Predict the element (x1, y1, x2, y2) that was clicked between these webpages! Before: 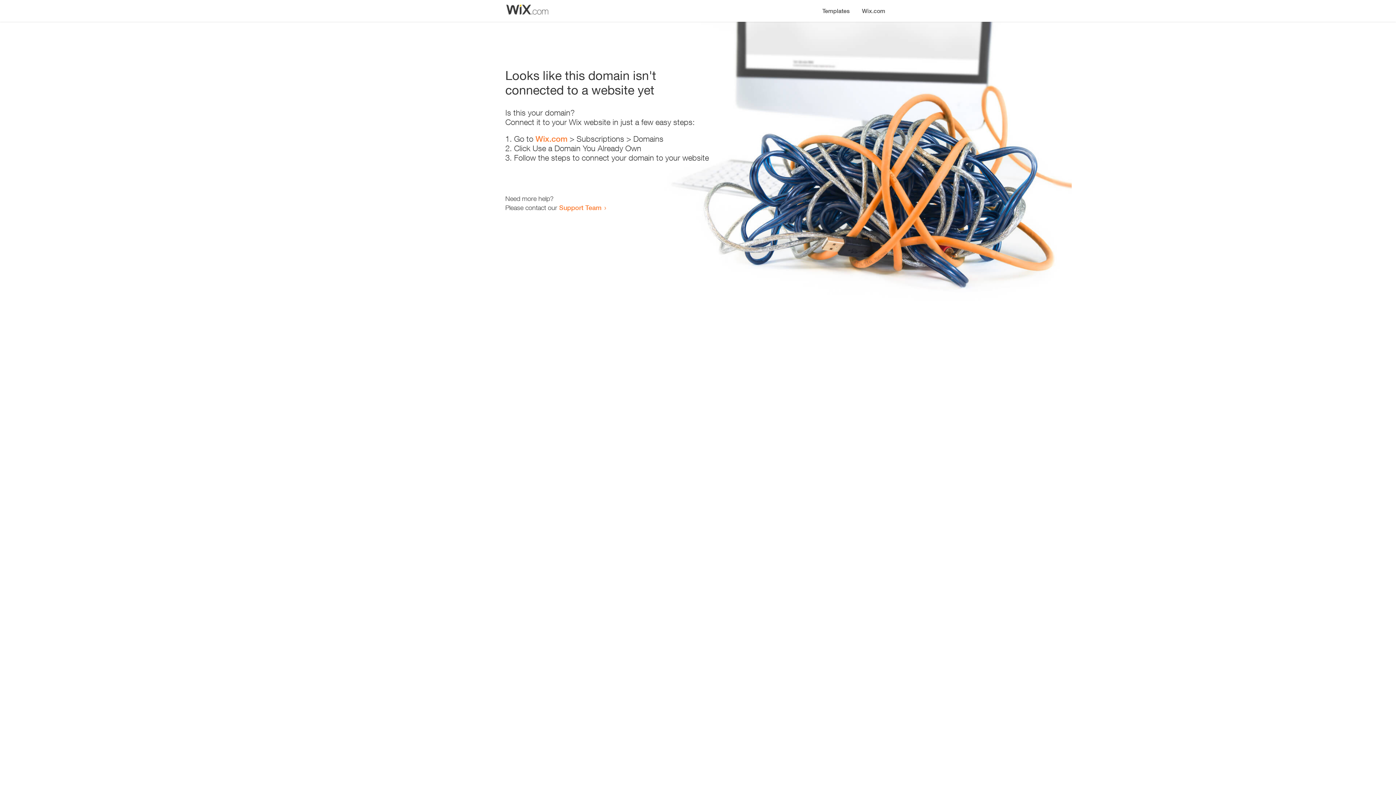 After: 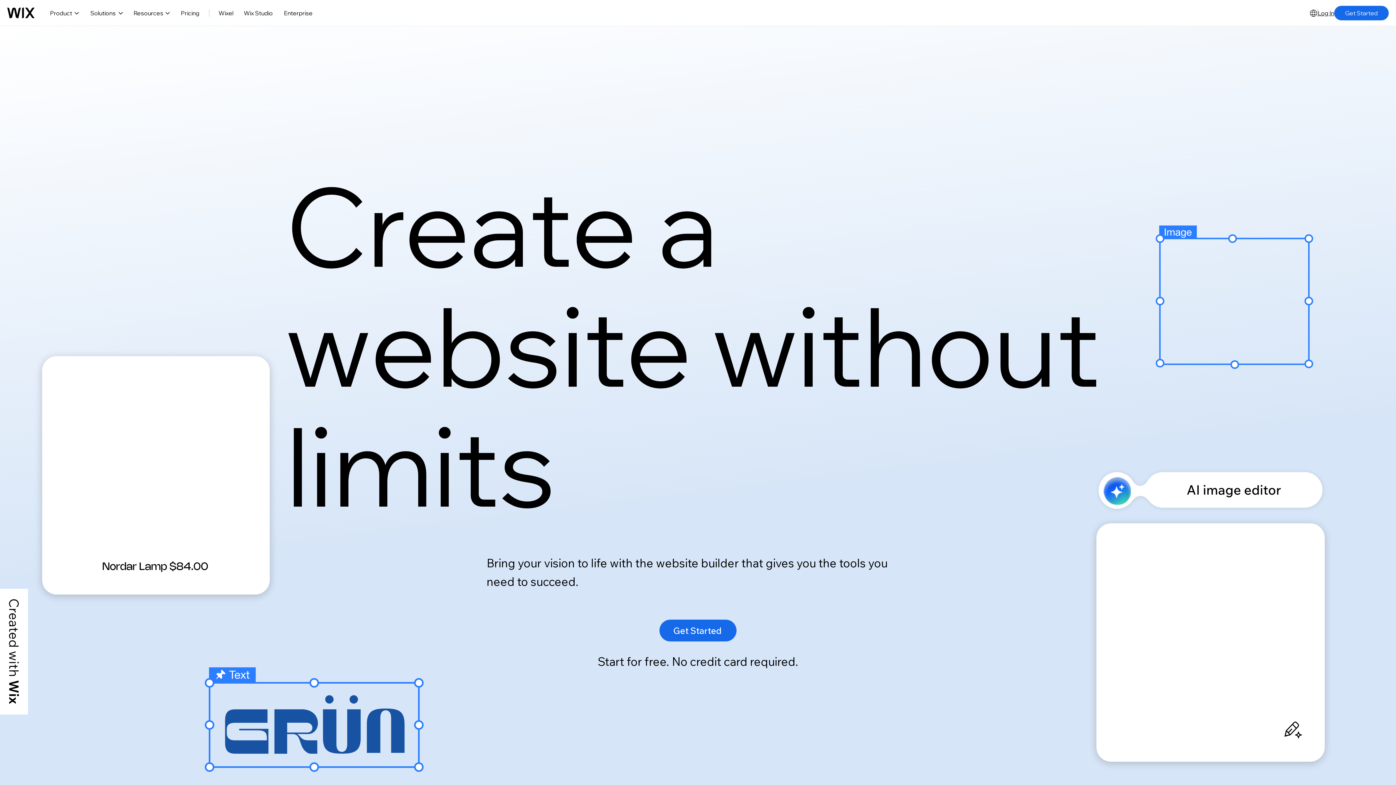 Action: bbox: (535, 134, 567, 143) label: Wix.com